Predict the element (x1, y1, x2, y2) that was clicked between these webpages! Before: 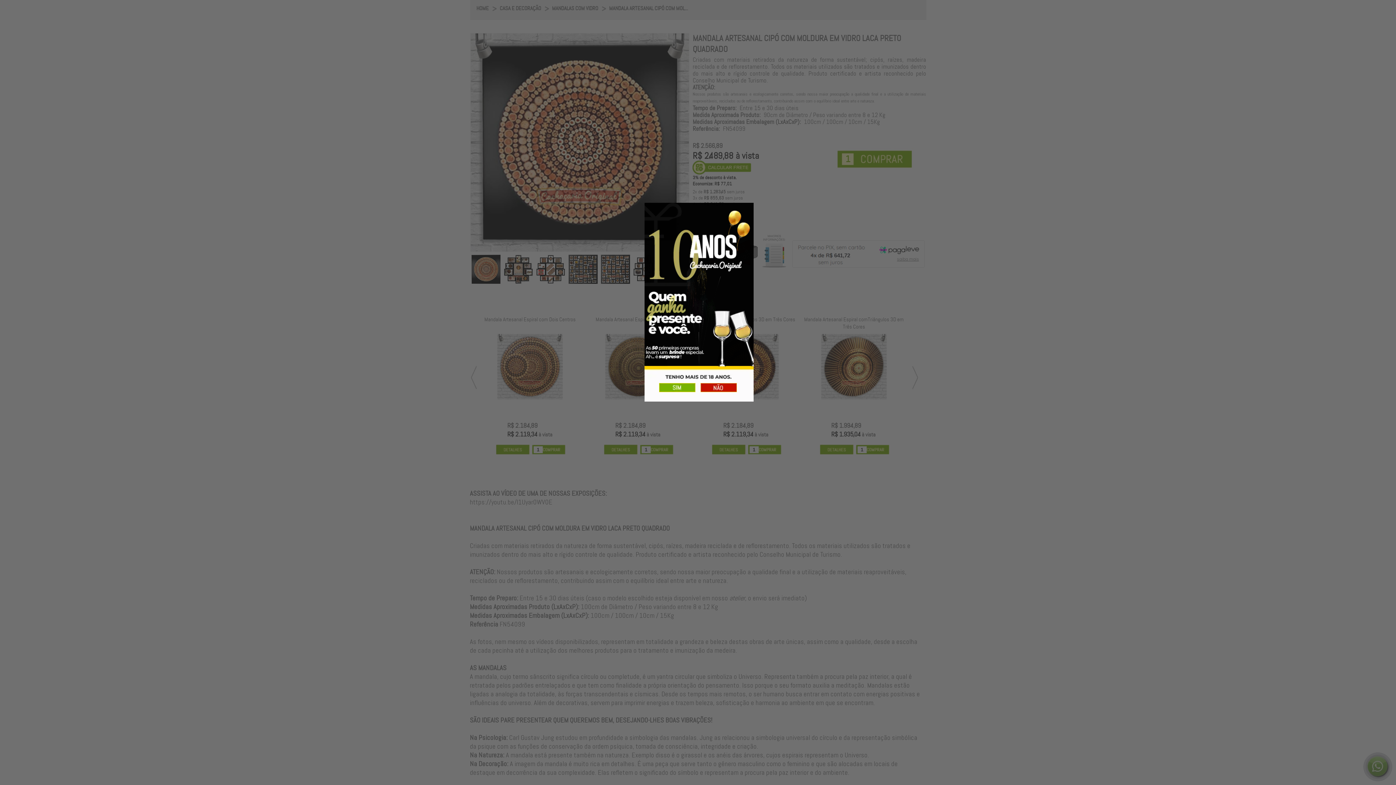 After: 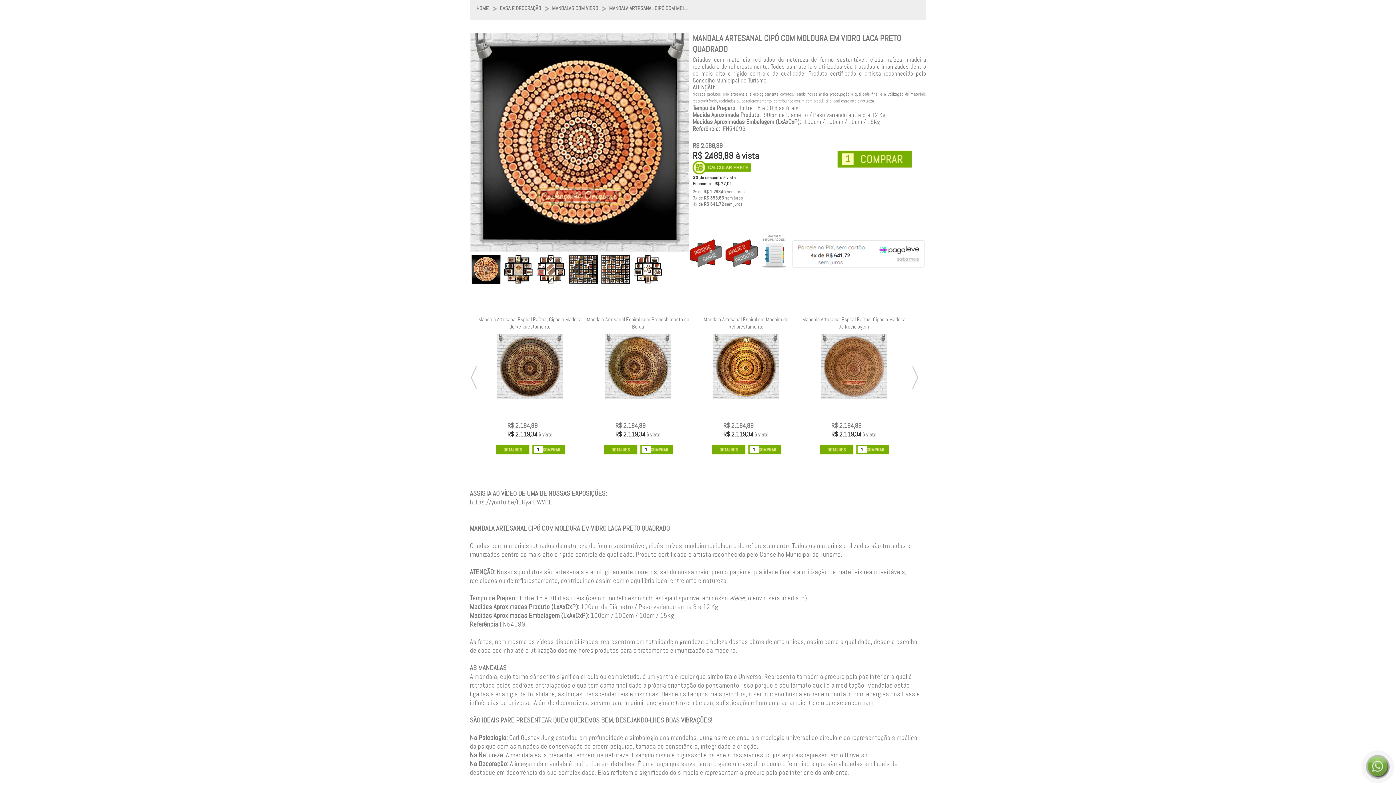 Action: bbox: (659, 383, 695, 392)